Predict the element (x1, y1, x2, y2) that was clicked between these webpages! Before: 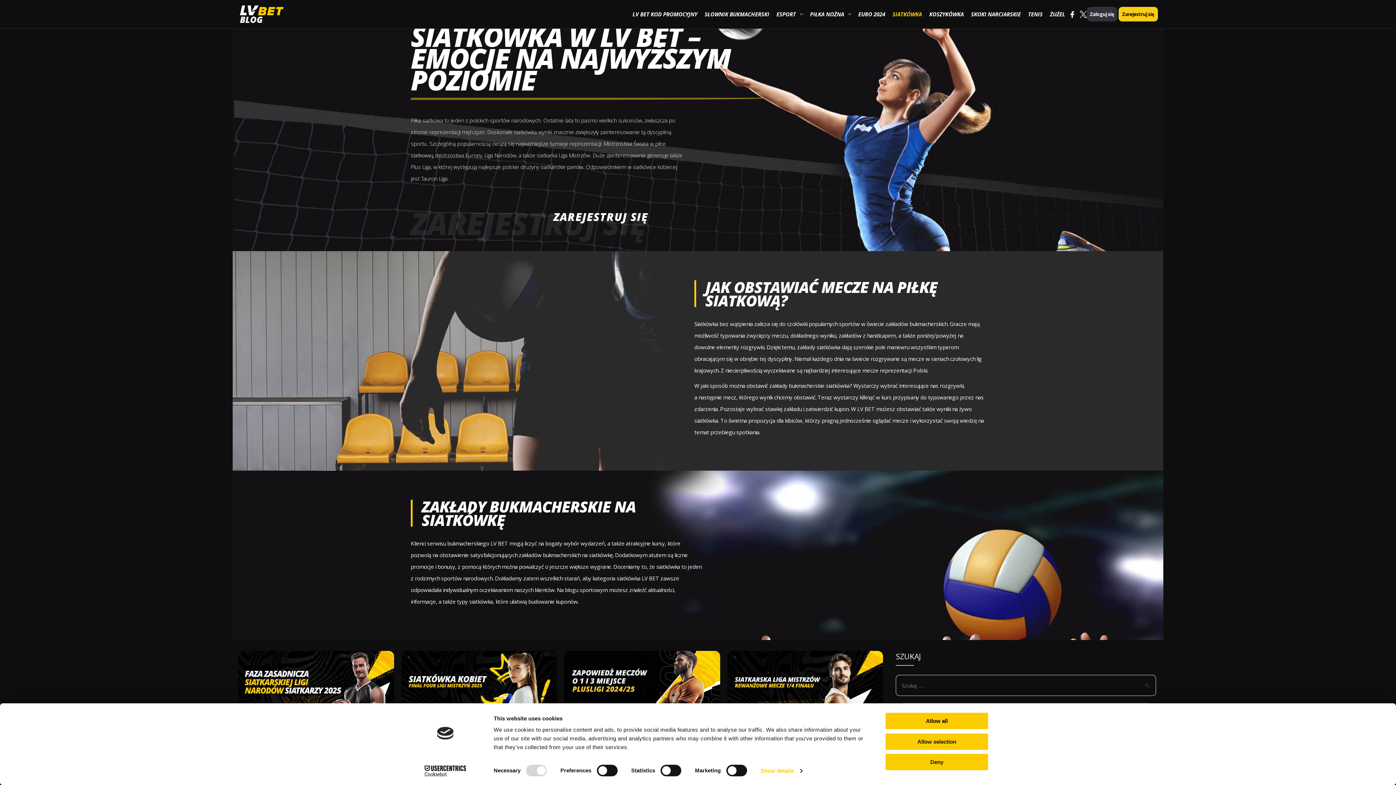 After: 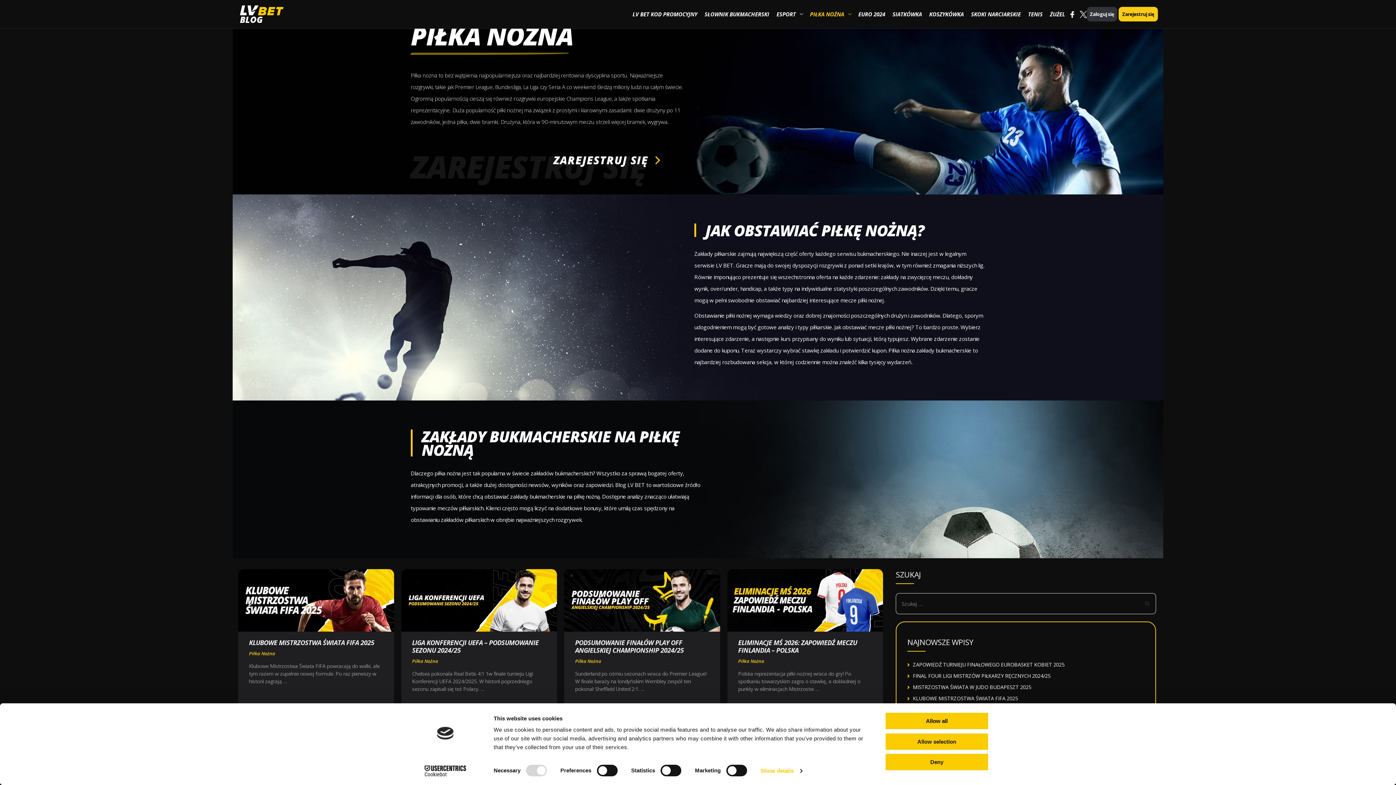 Action: label: PIŁKA NOŻNA bbox: (806, 0, 854, 28)